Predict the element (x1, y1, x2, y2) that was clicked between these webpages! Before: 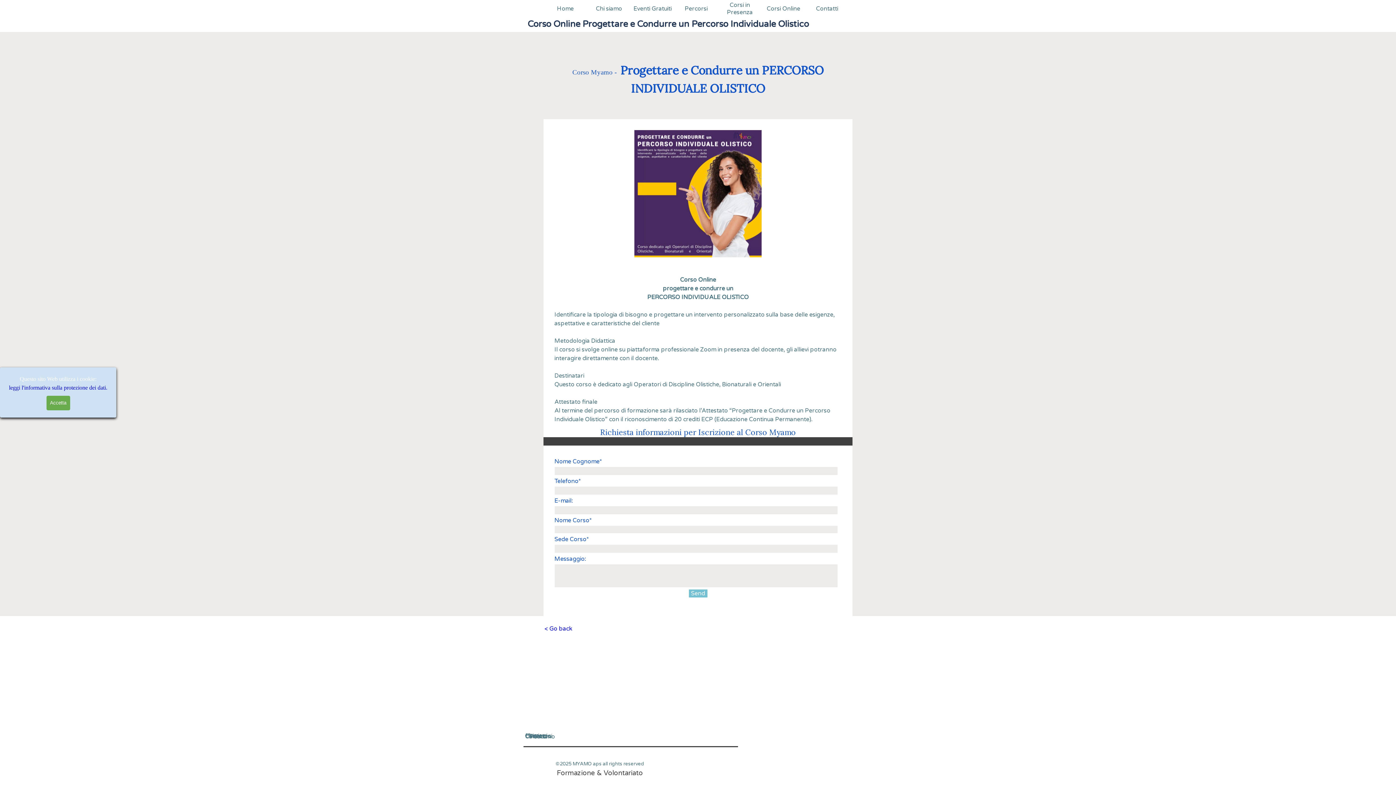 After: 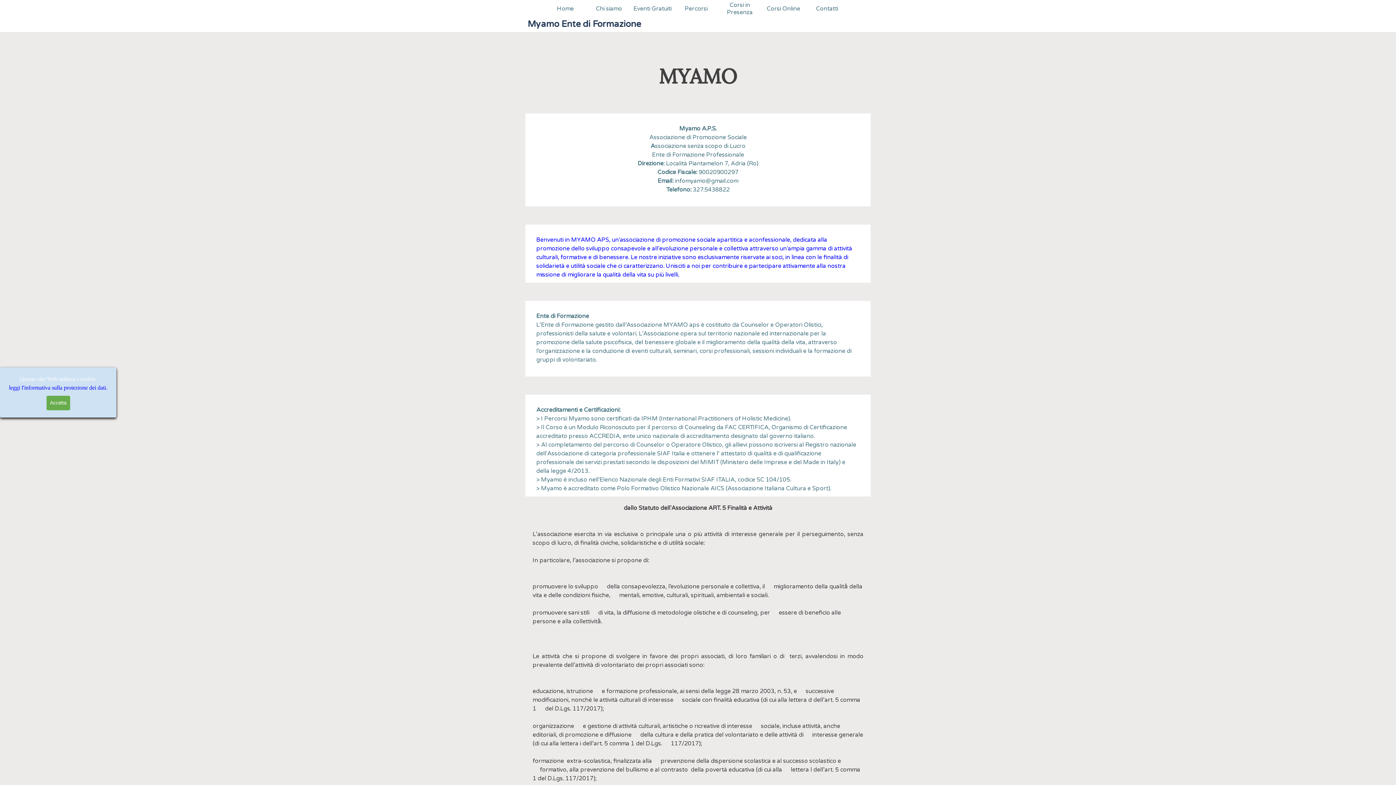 Action: label: Chi siamo bbox: (587, 1, 630, 16)